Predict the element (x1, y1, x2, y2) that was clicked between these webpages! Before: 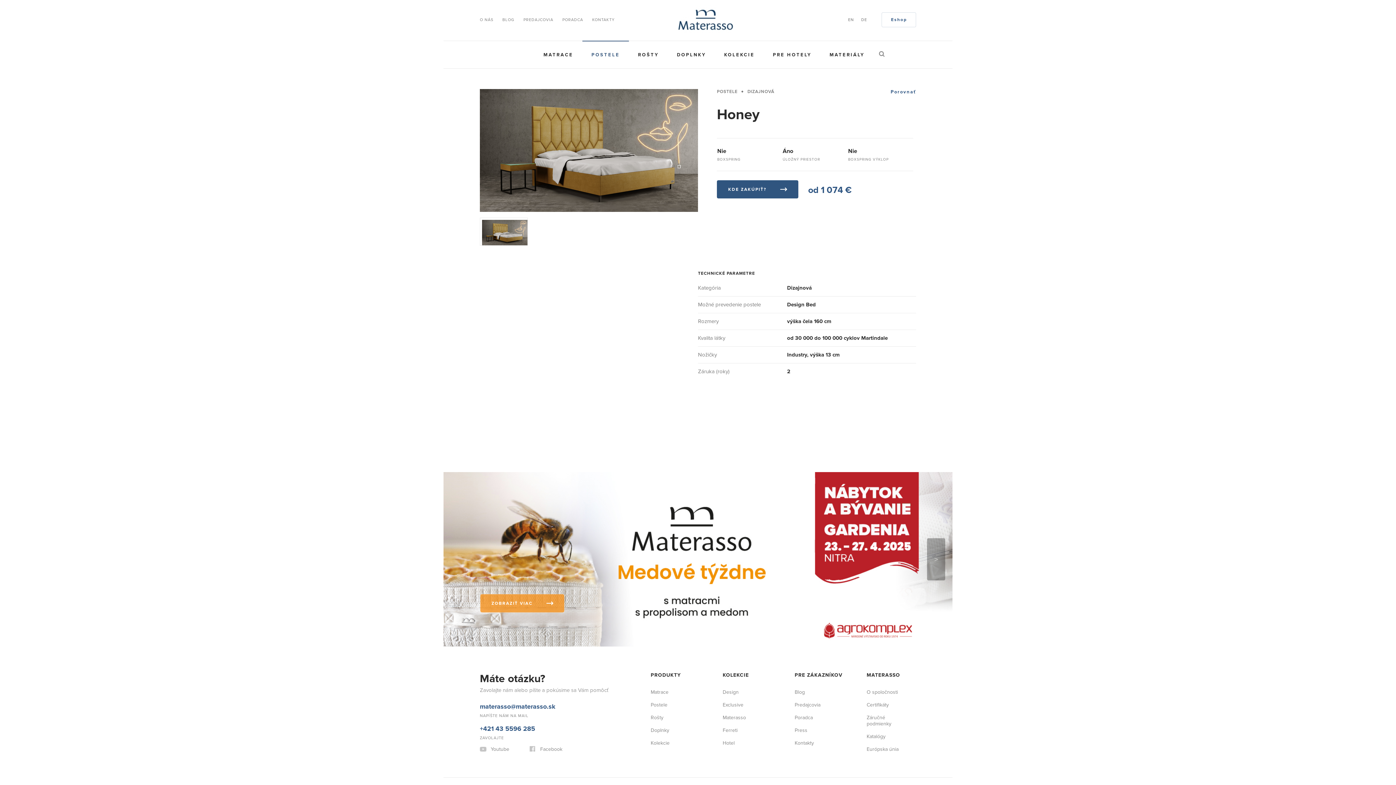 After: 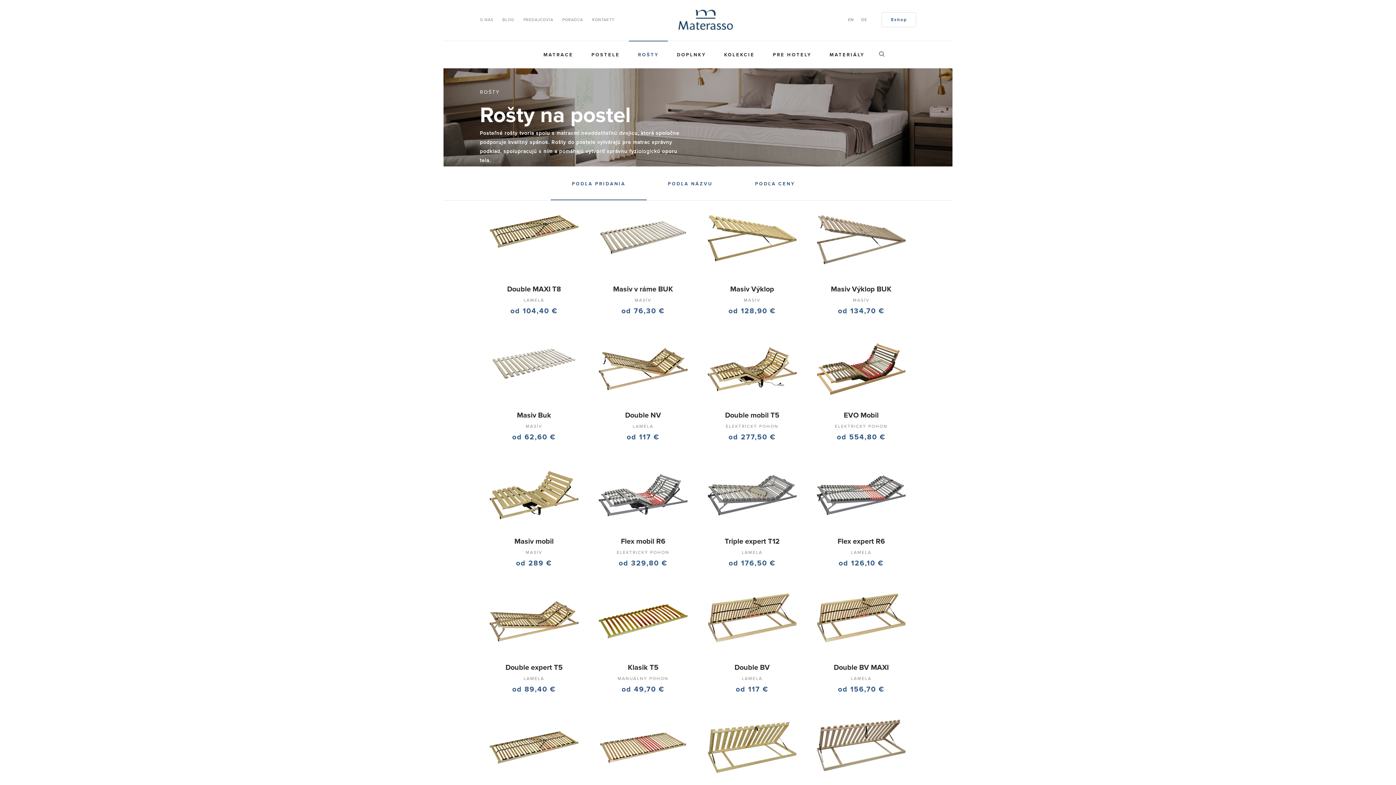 Action: label: Rošty bbox: (650, 711, 722, 724)